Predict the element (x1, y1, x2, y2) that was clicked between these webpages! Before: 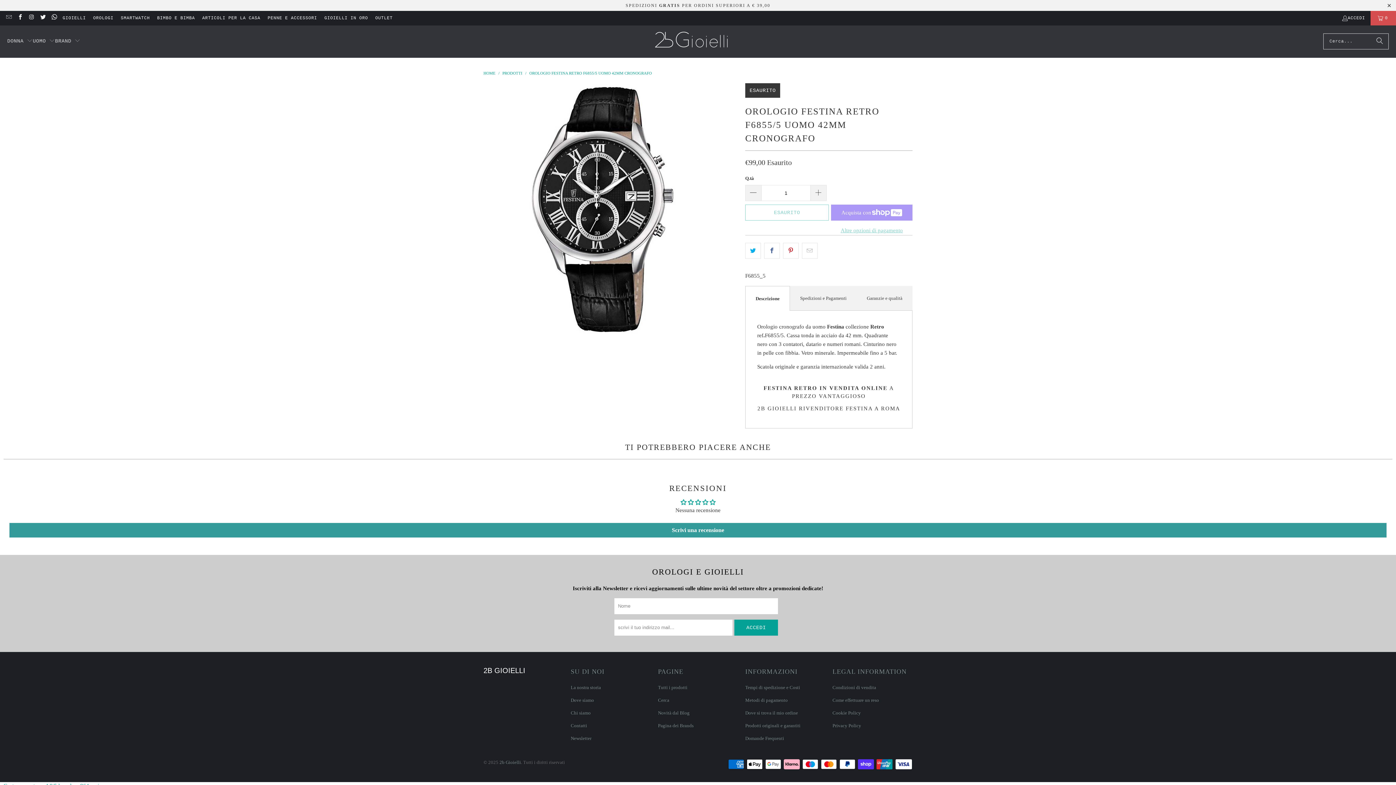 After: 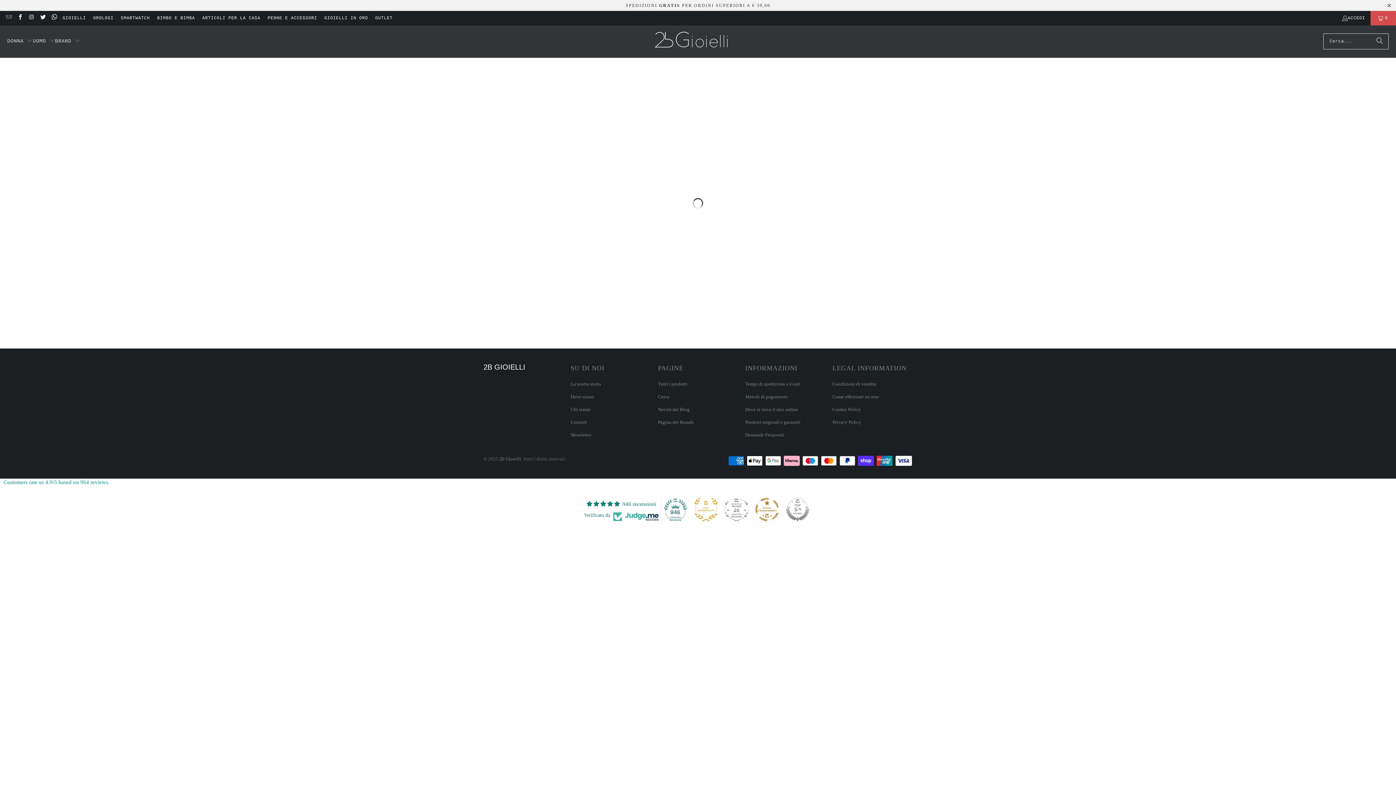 Action: label: Tutti i prodotti bbox: (658, 684, 687, 690)